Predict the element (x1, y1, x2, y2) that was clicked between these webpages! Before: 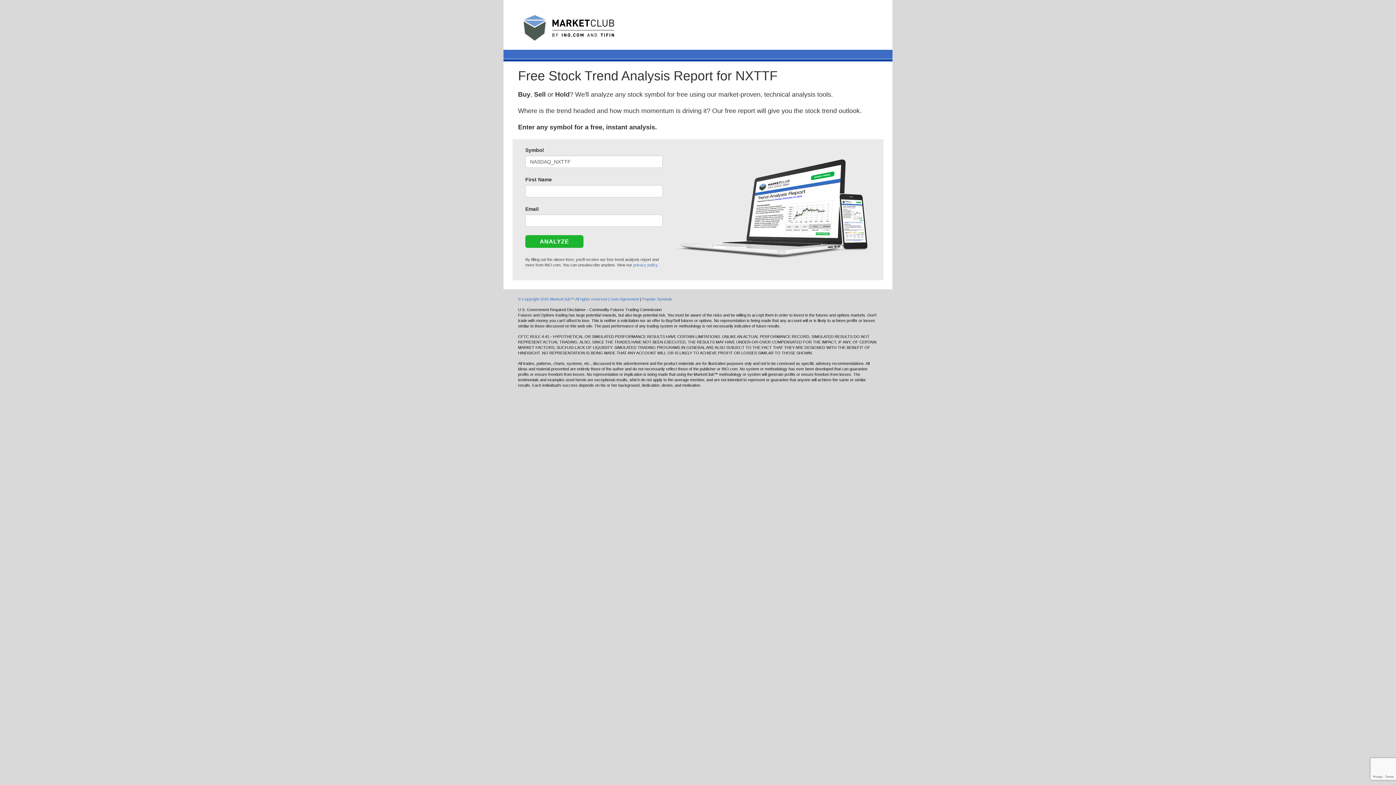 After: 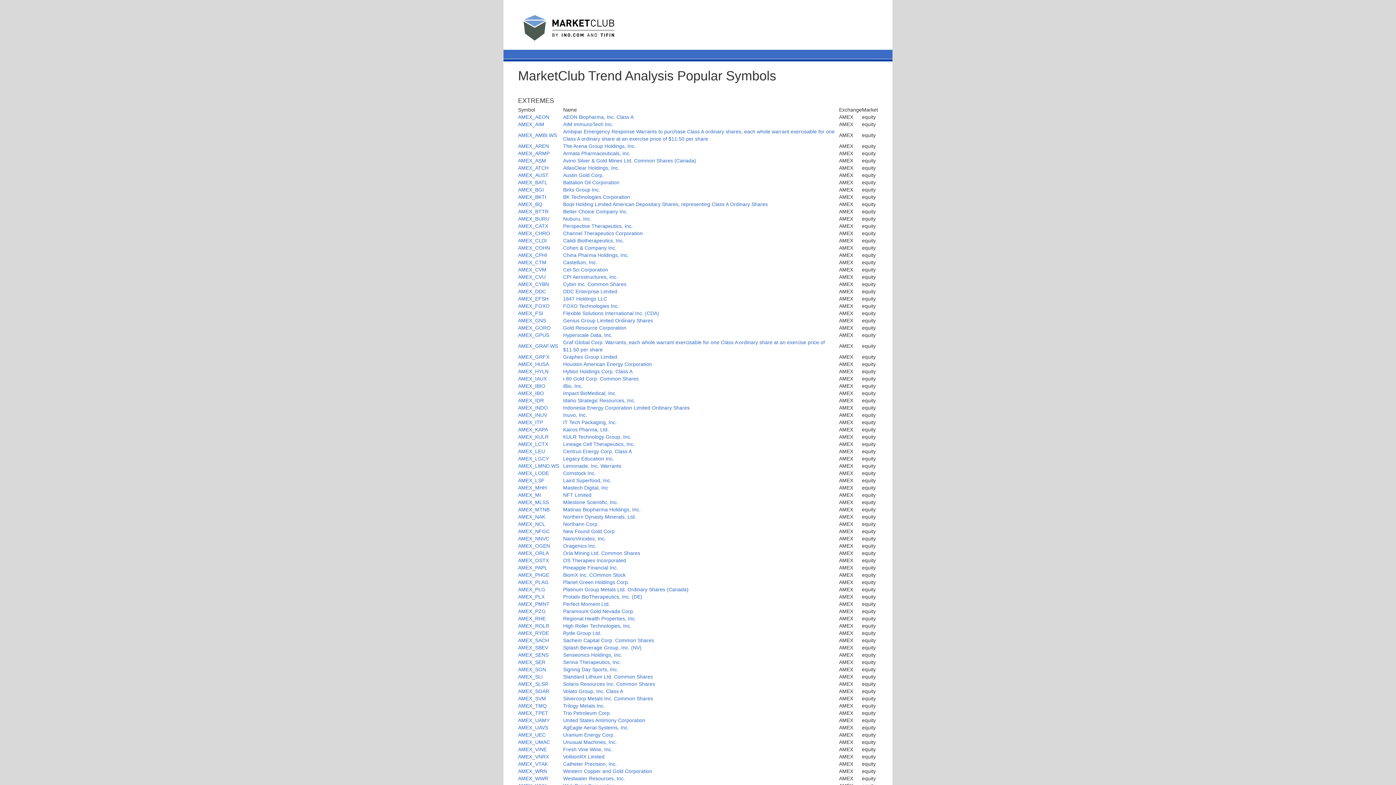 Action: label: Popular Symbols bbox: (642, 297, 672, 301)